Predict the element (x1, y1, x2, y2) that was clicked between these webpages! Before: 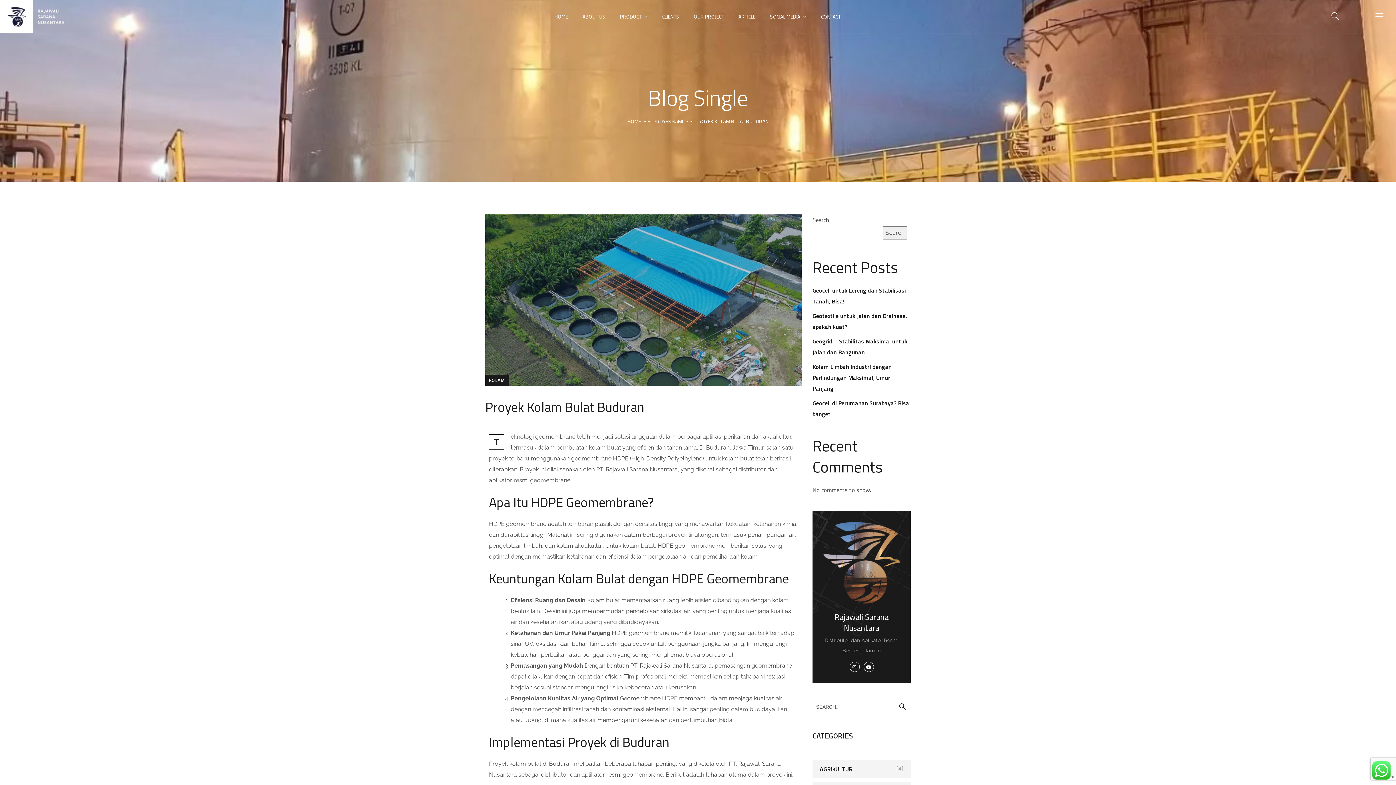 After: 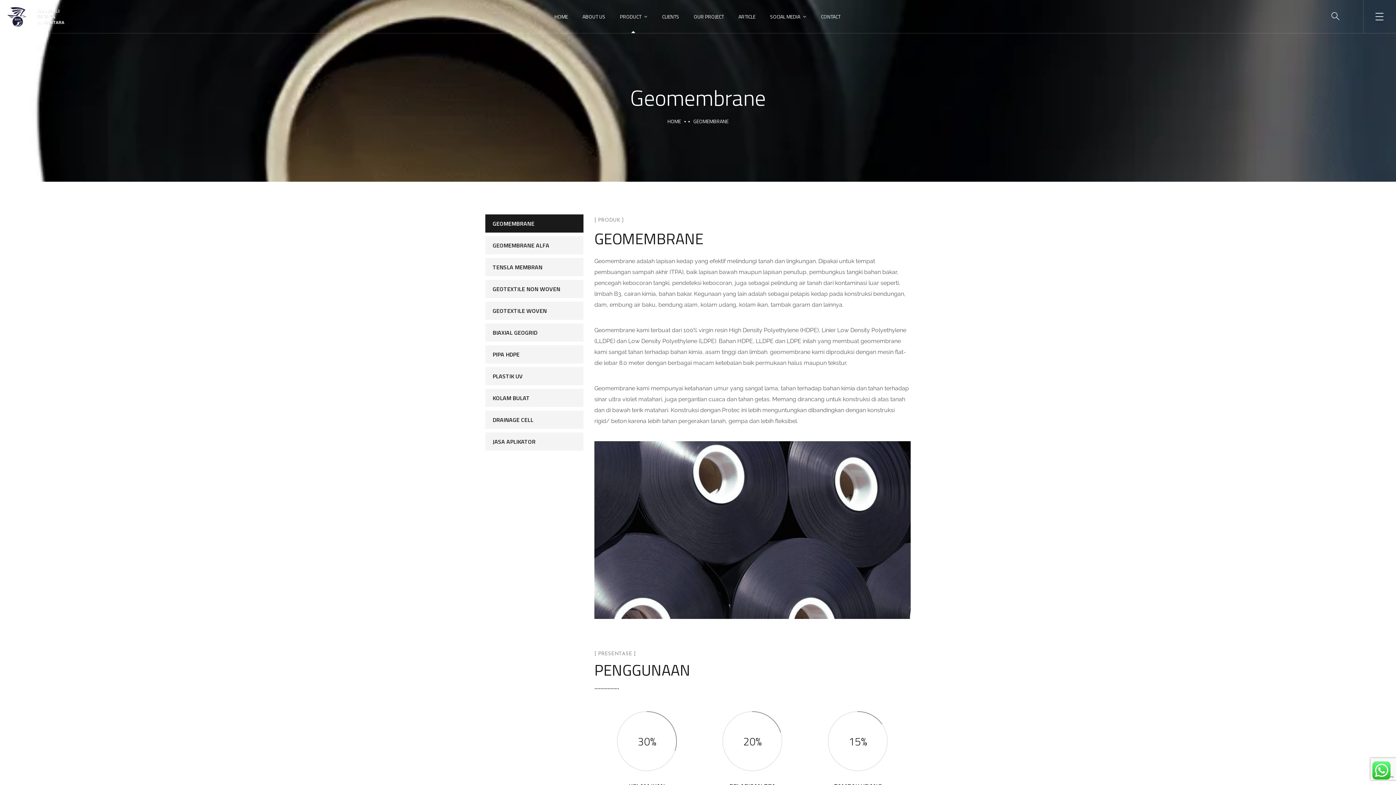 Action: label: PRODUCT bbox: (620, 0, 647, 33)